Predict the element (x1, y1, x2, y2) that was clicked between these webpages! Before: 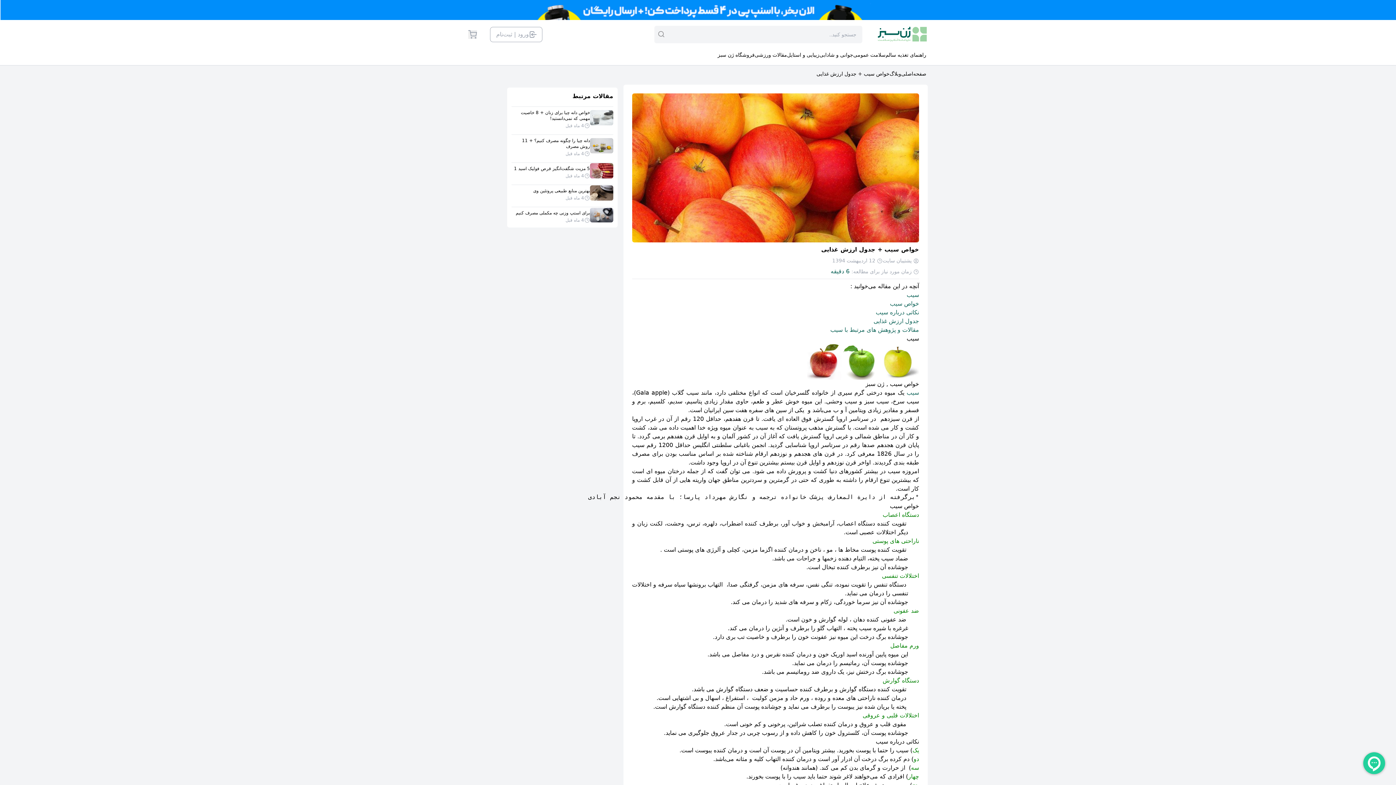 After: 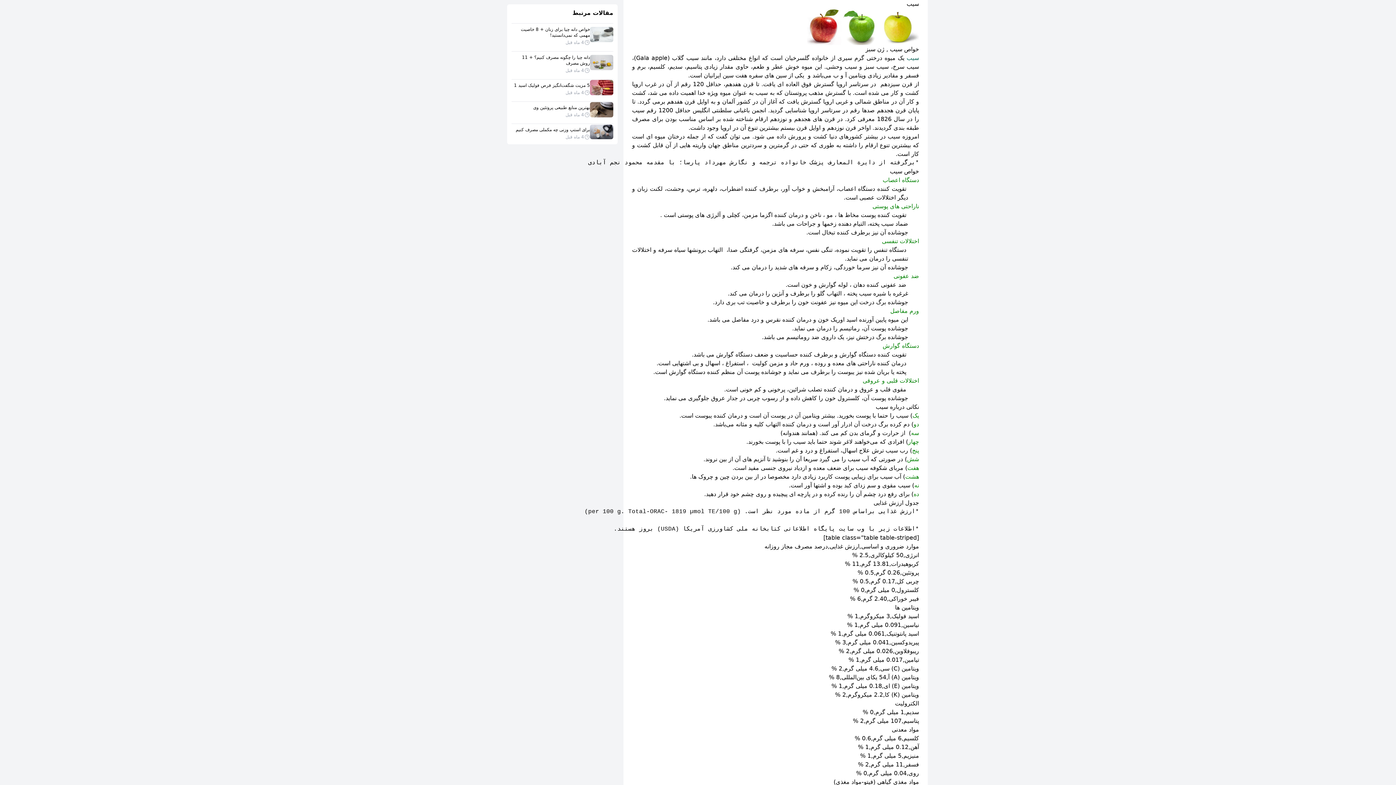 Action: bbox: (906, 291, 919, 298) label: سیب